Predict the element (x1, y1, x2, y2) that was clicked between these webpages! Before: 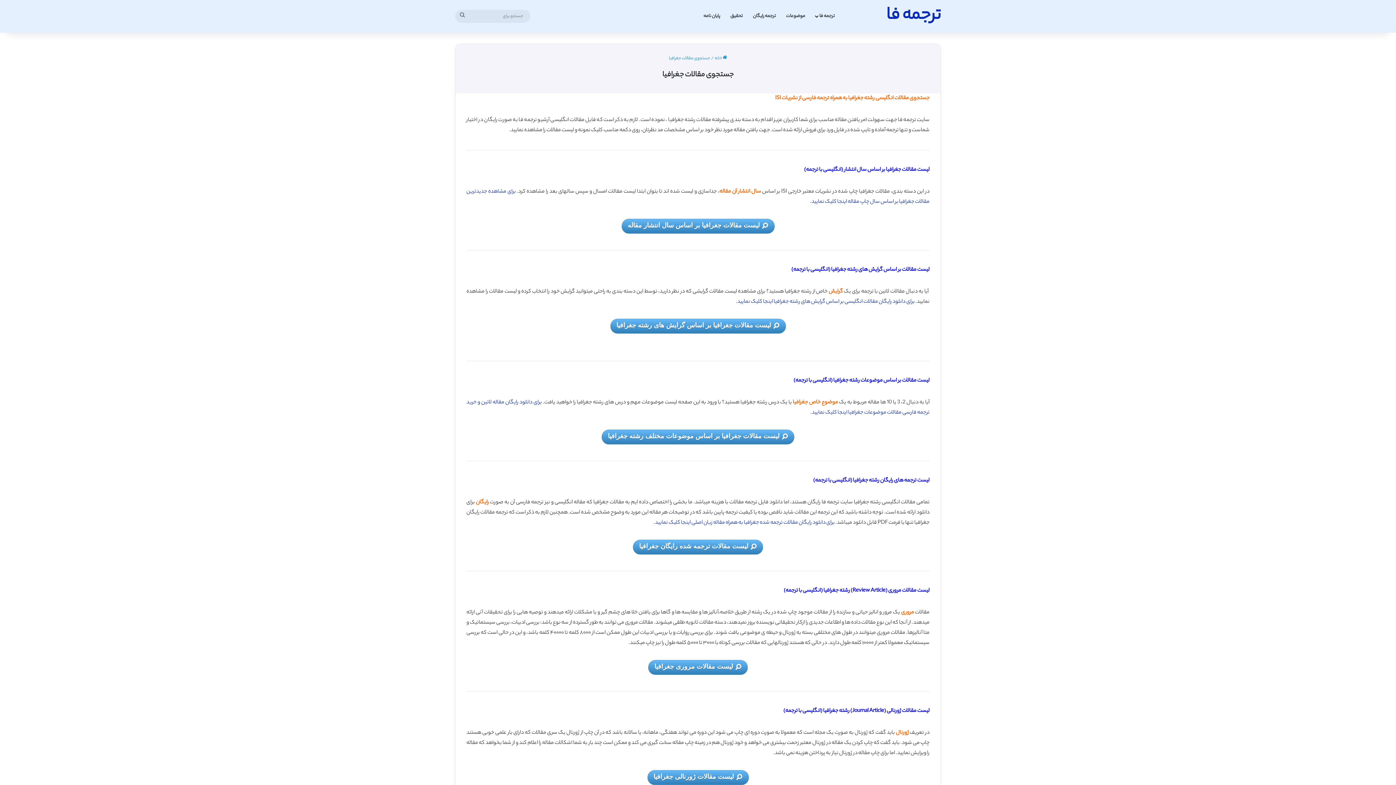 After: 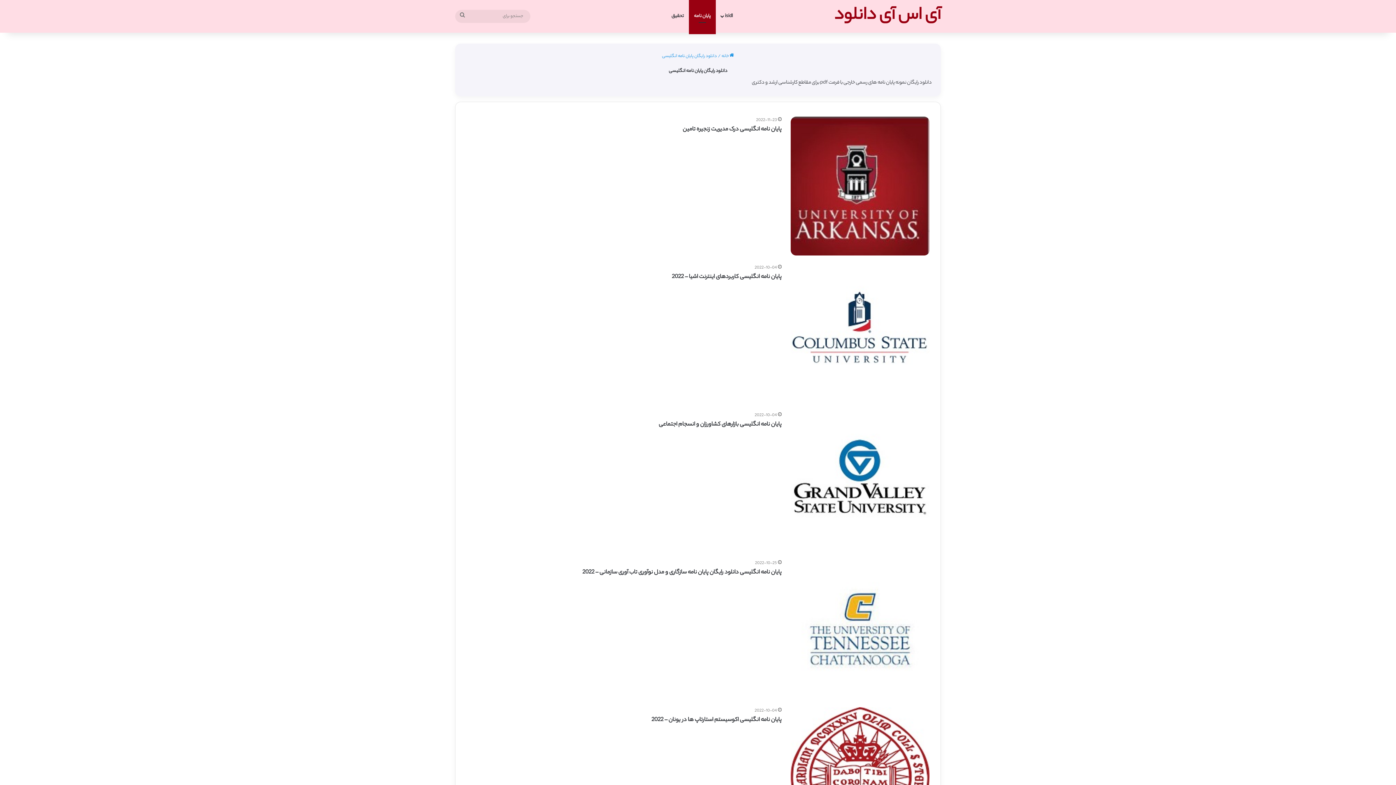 Action: label: پایان نامه bbox: (698, 0, 725, 32)